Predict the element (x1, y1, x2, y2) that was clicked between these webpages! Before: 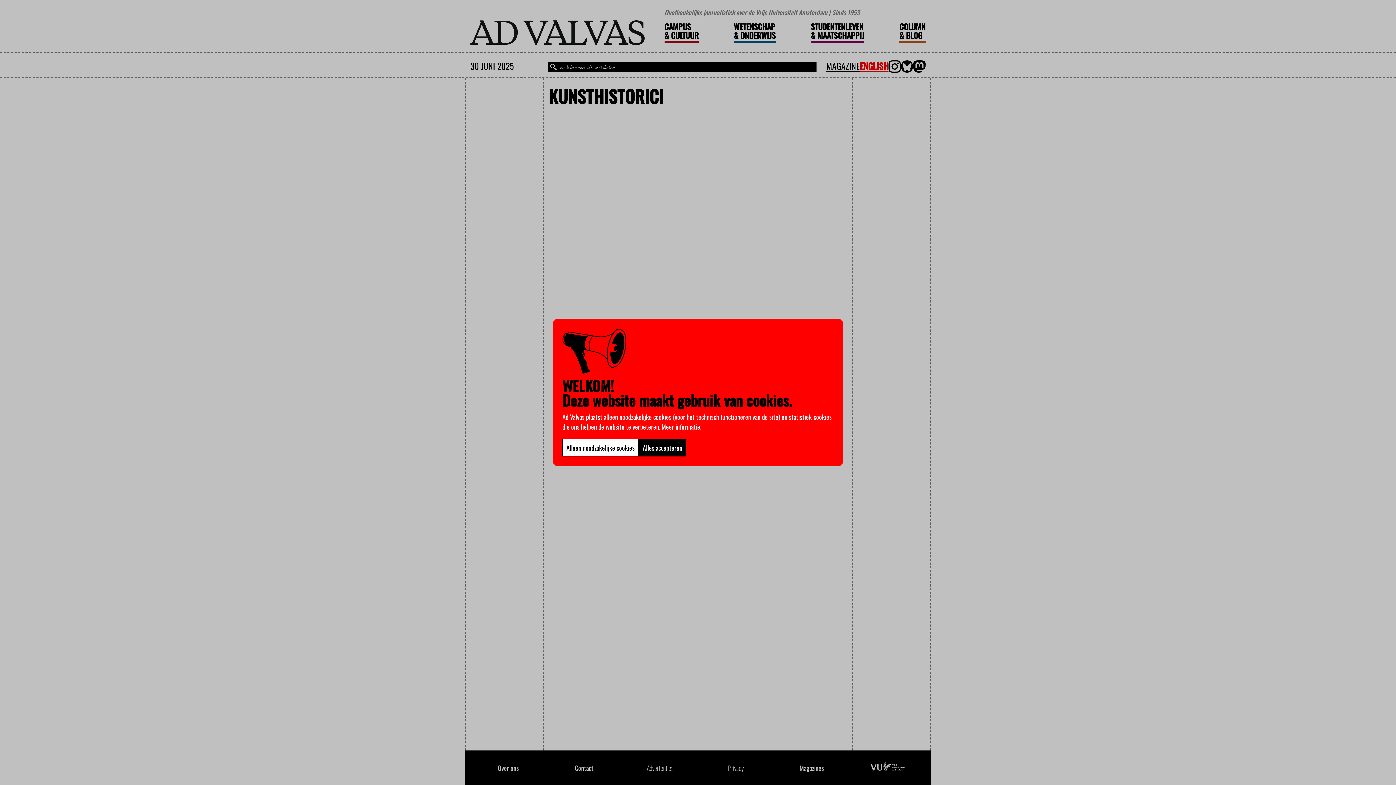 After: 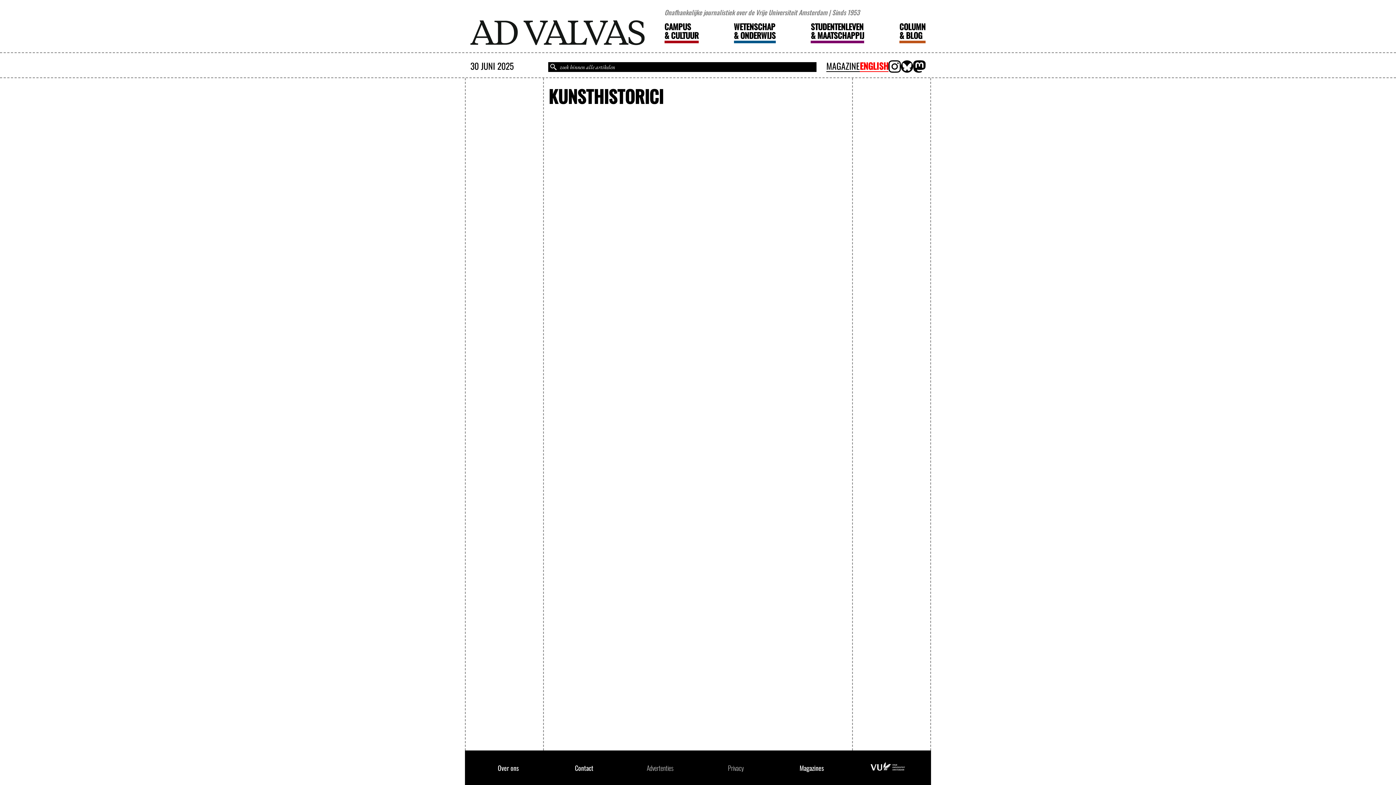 Action: label: Alleen noodzakelijke cookies bbox: (562, 439, 638, 456)